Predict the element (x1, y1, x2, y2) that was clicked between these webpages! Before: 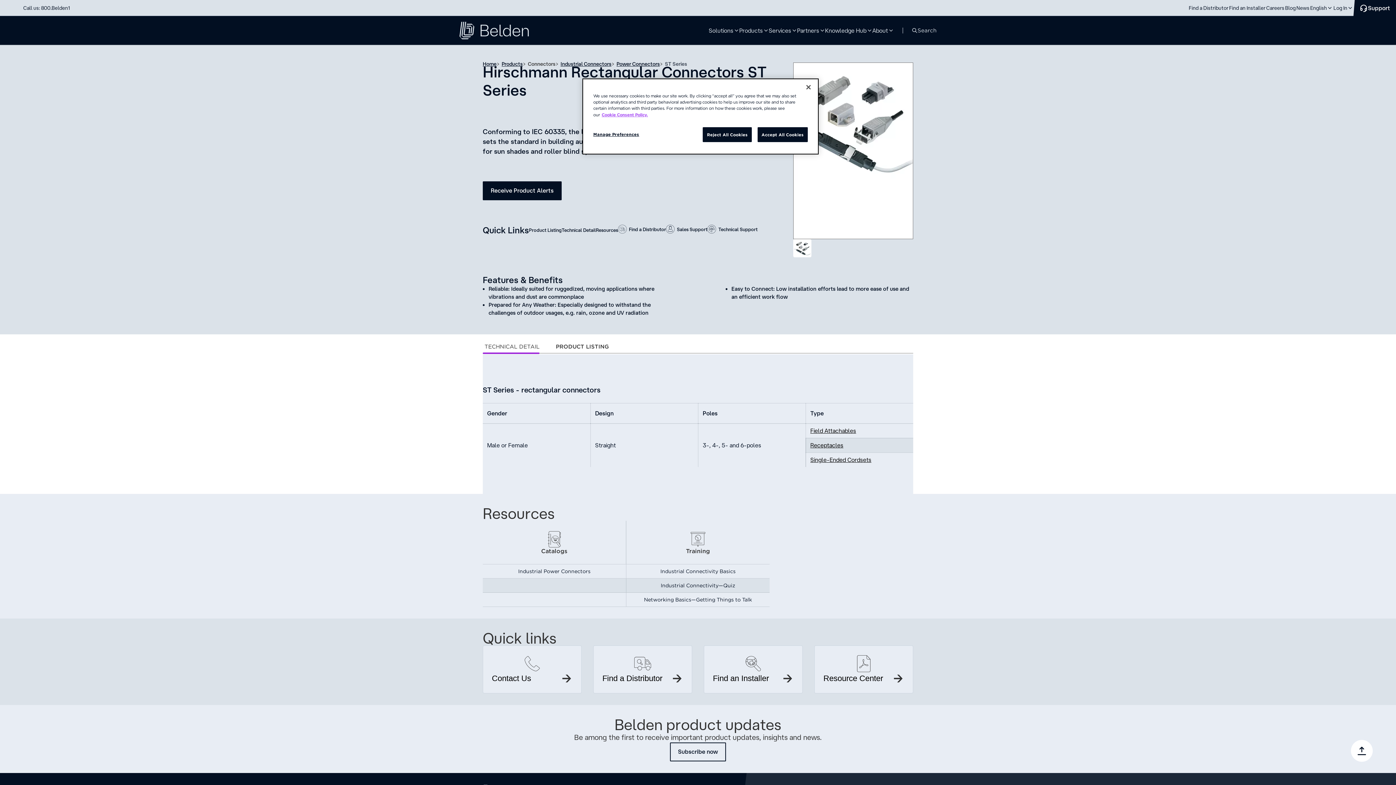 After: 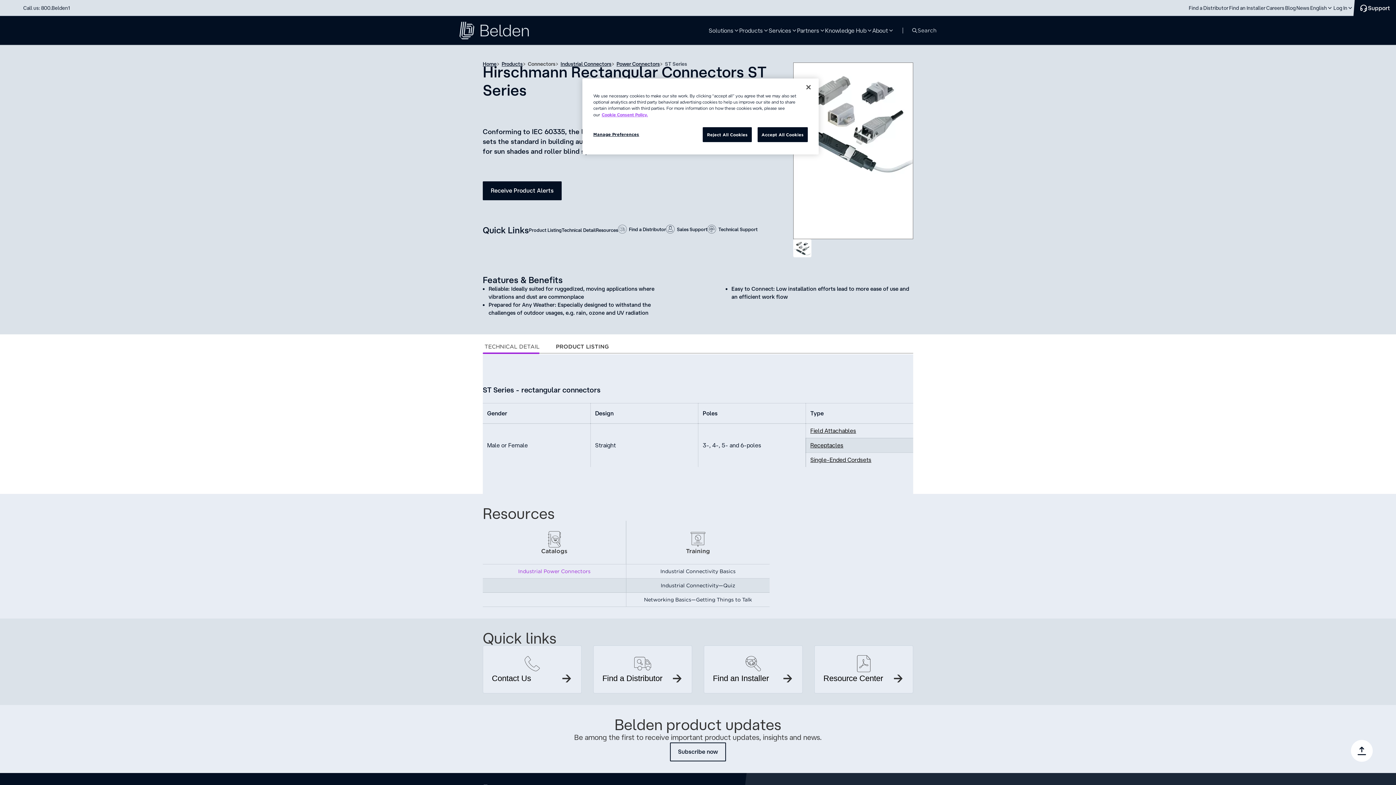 Action: bbox: (518, 569, 590, 574) label: Industrial Power Connectors